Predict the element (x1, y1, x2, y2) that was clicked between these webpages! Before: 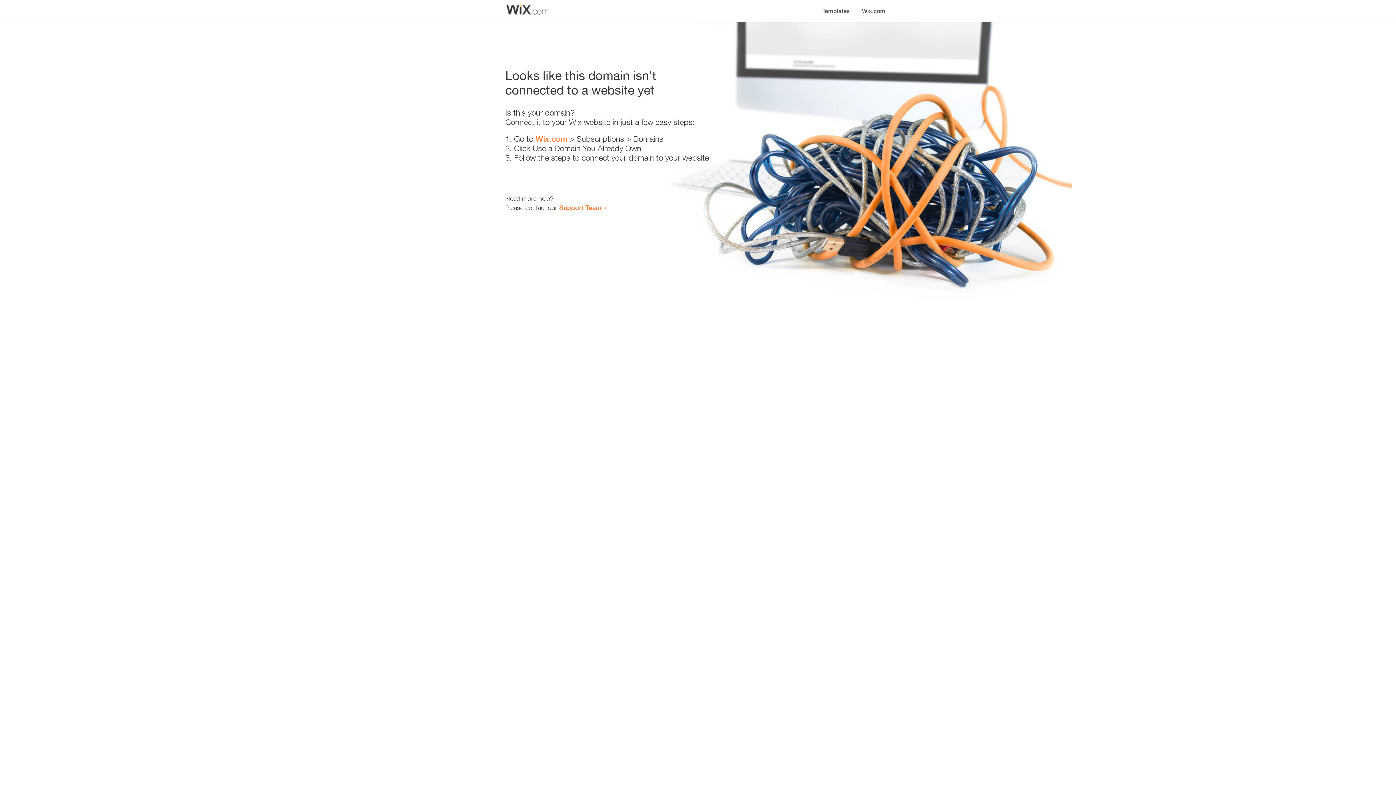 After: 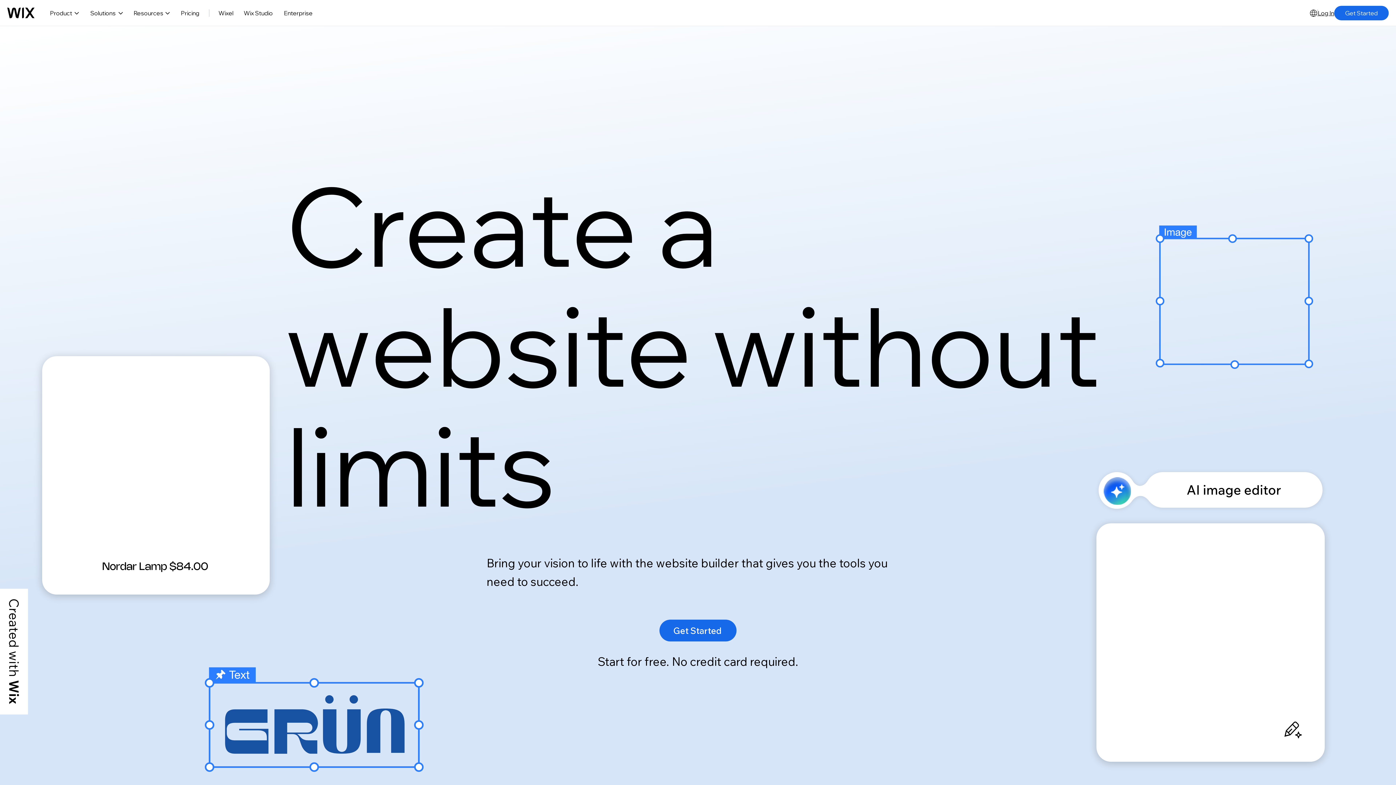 Action: label: Wix.com bbox: (856, 0, 890, 14)